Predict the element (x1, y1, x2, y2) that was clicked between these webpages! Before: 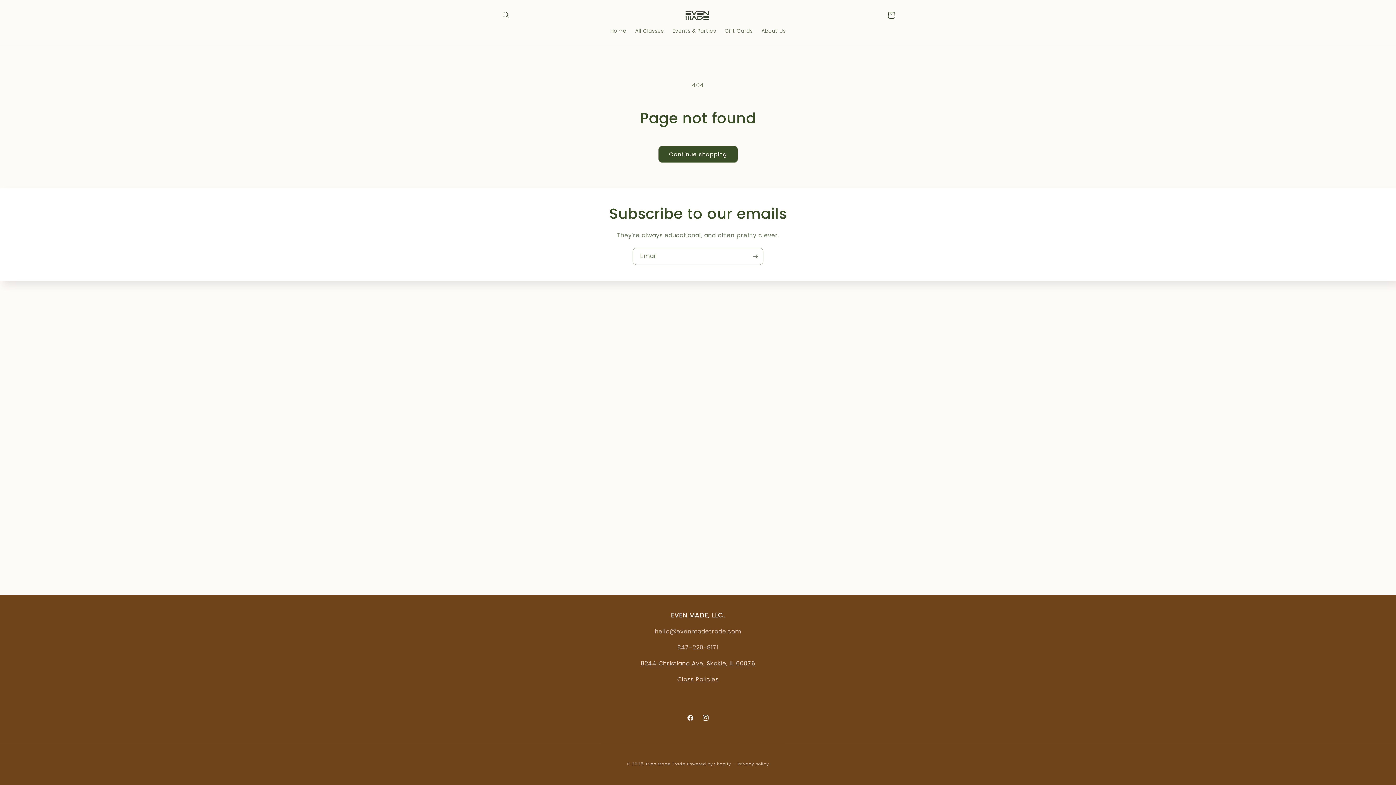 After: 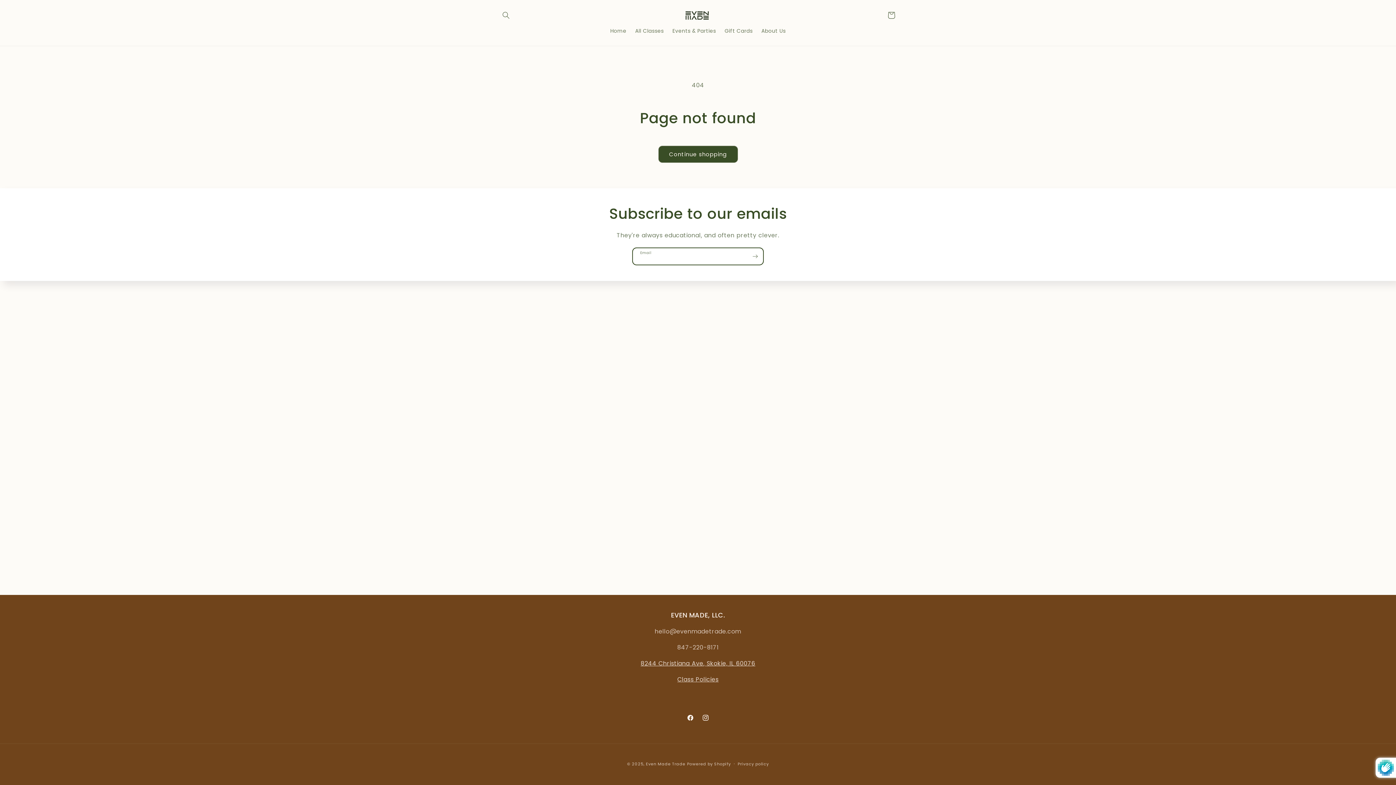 Action: label: Subscribe bbox: (747, 248, 763, 265)